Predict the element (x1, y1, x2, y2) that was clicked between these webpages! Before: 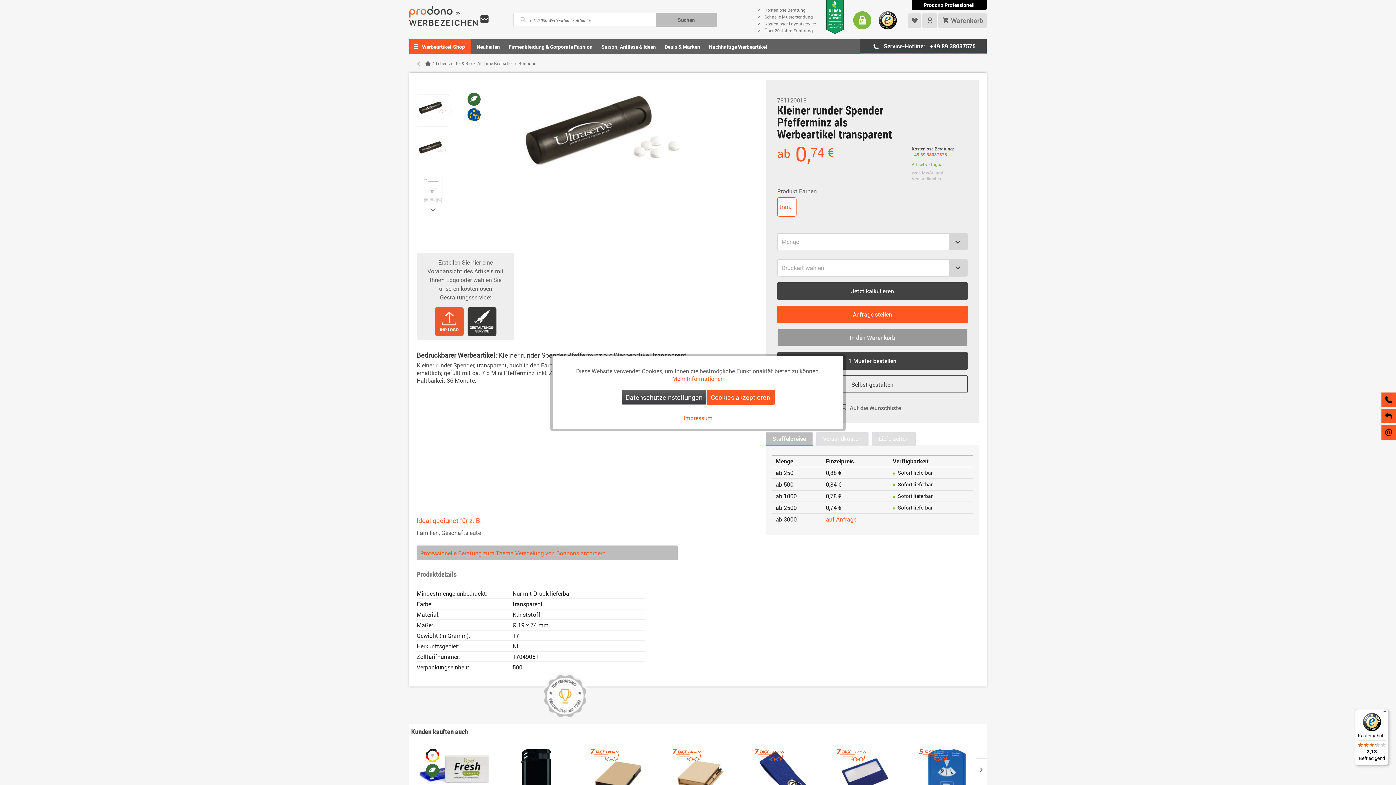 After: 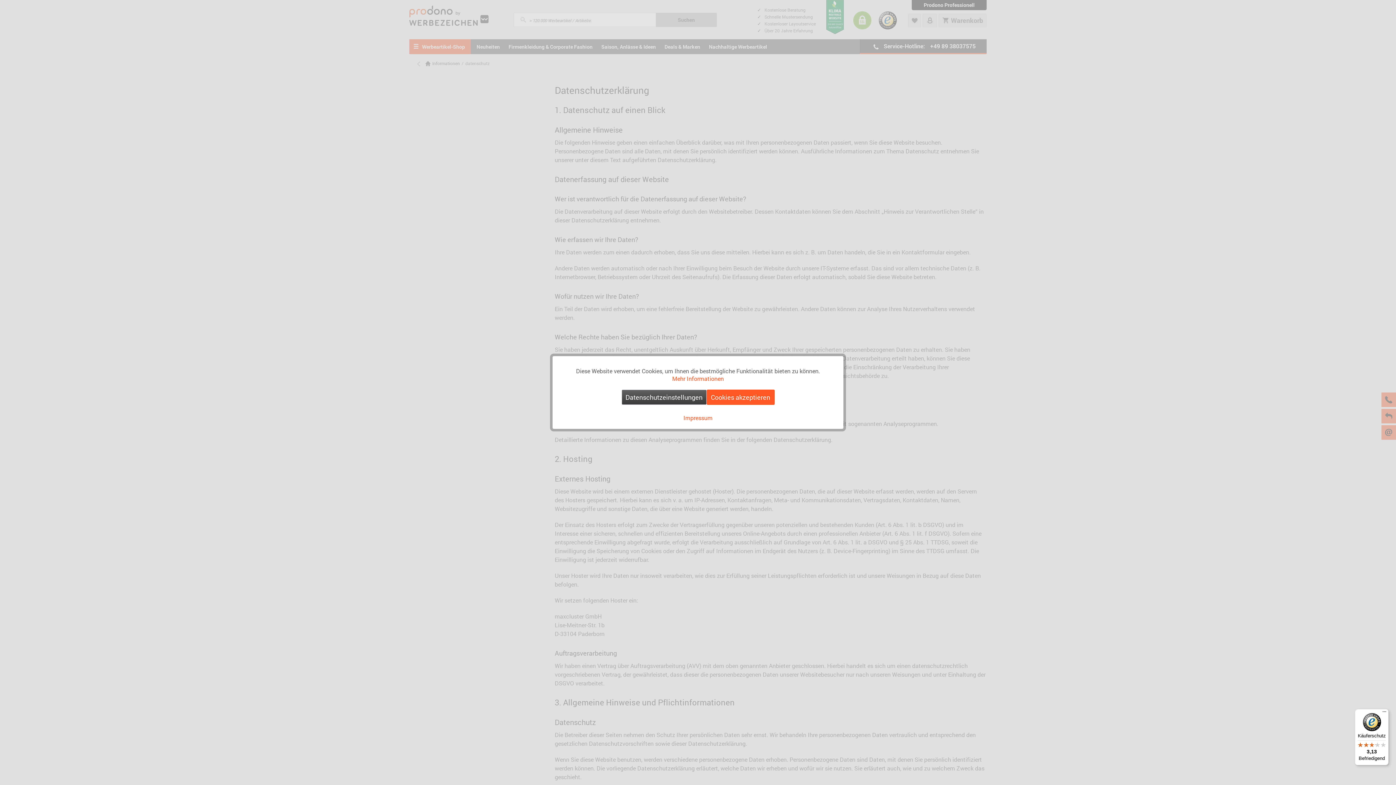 Action: label: Mehr Informationen bbox: (672, 374, 724, 382)